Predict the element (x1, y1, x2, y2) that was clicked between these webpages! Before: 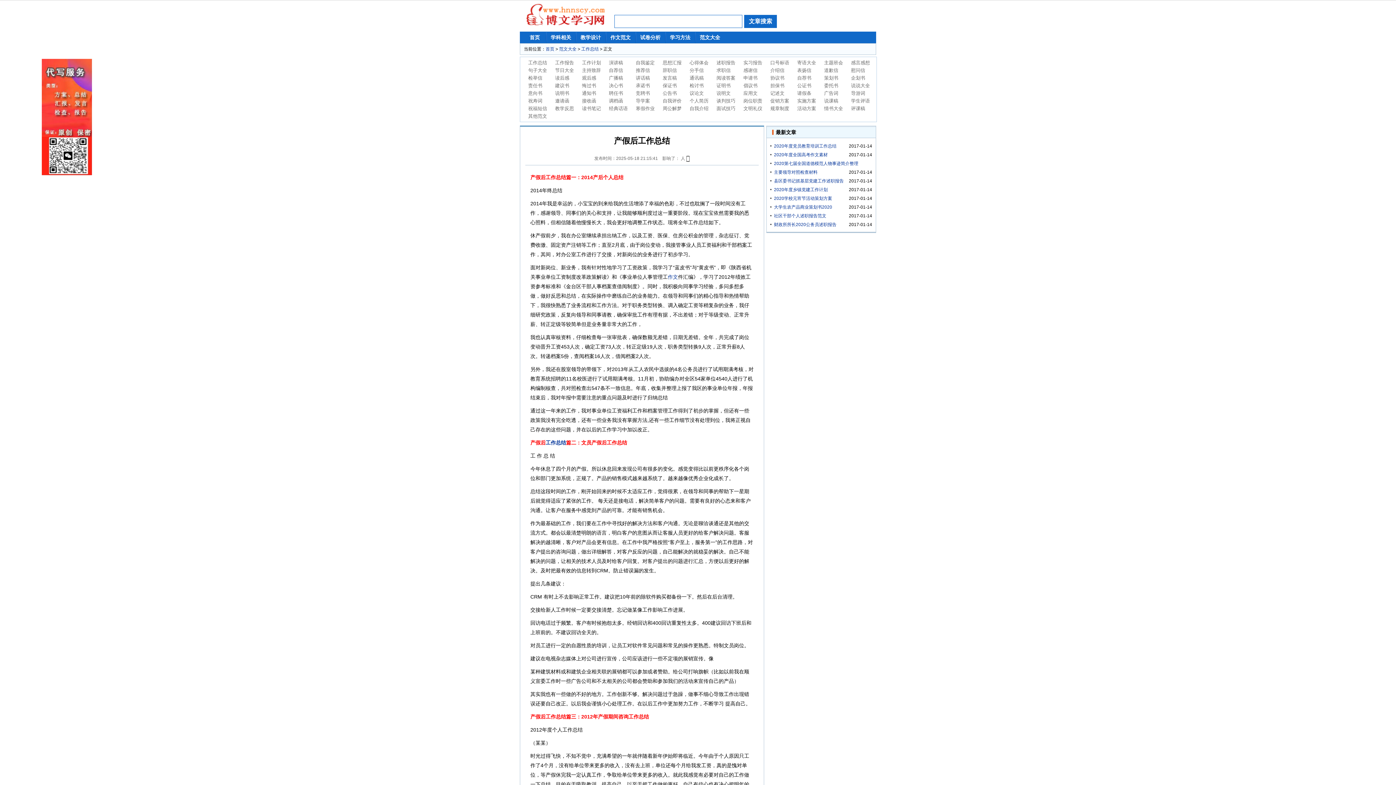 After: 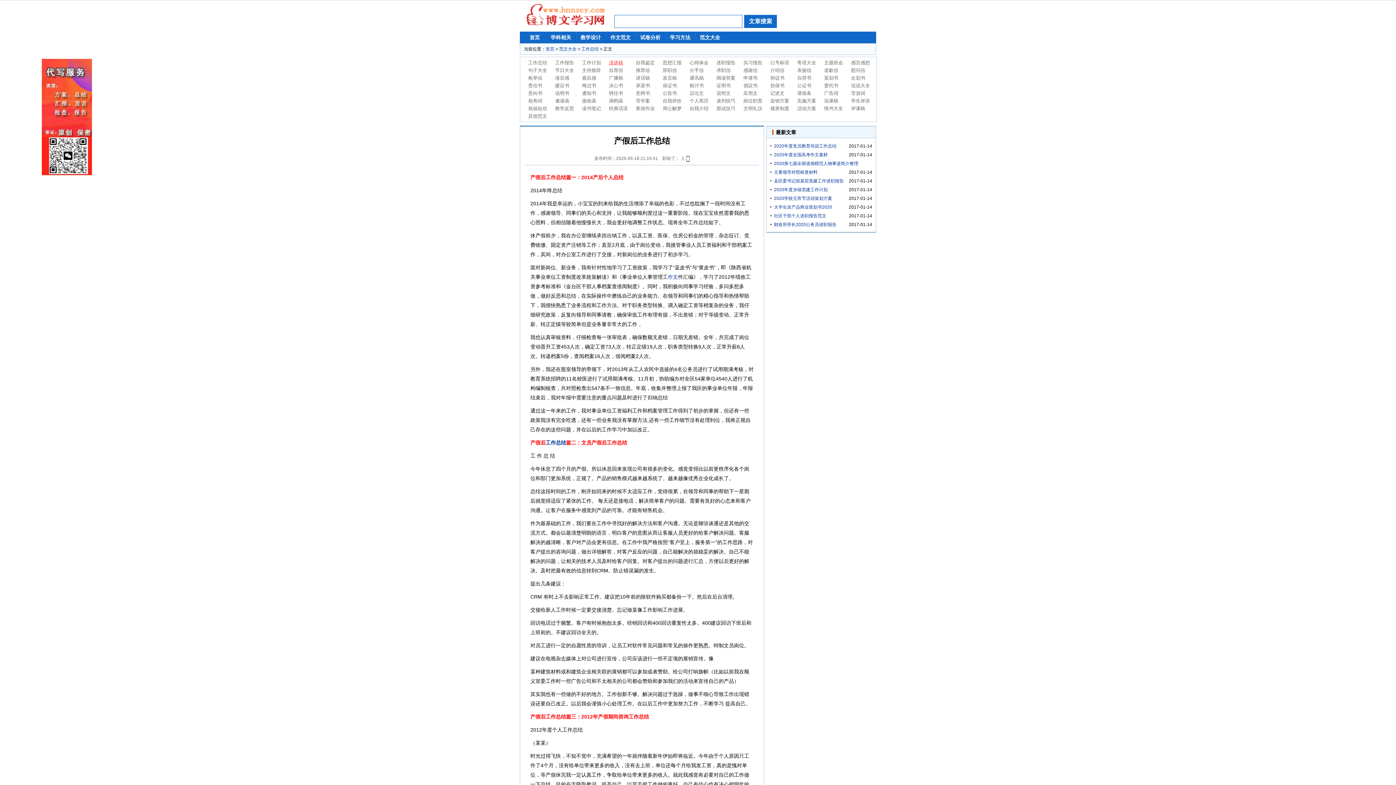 Action: label: 演讲稿 bbox: (609, 60, 623, 65)